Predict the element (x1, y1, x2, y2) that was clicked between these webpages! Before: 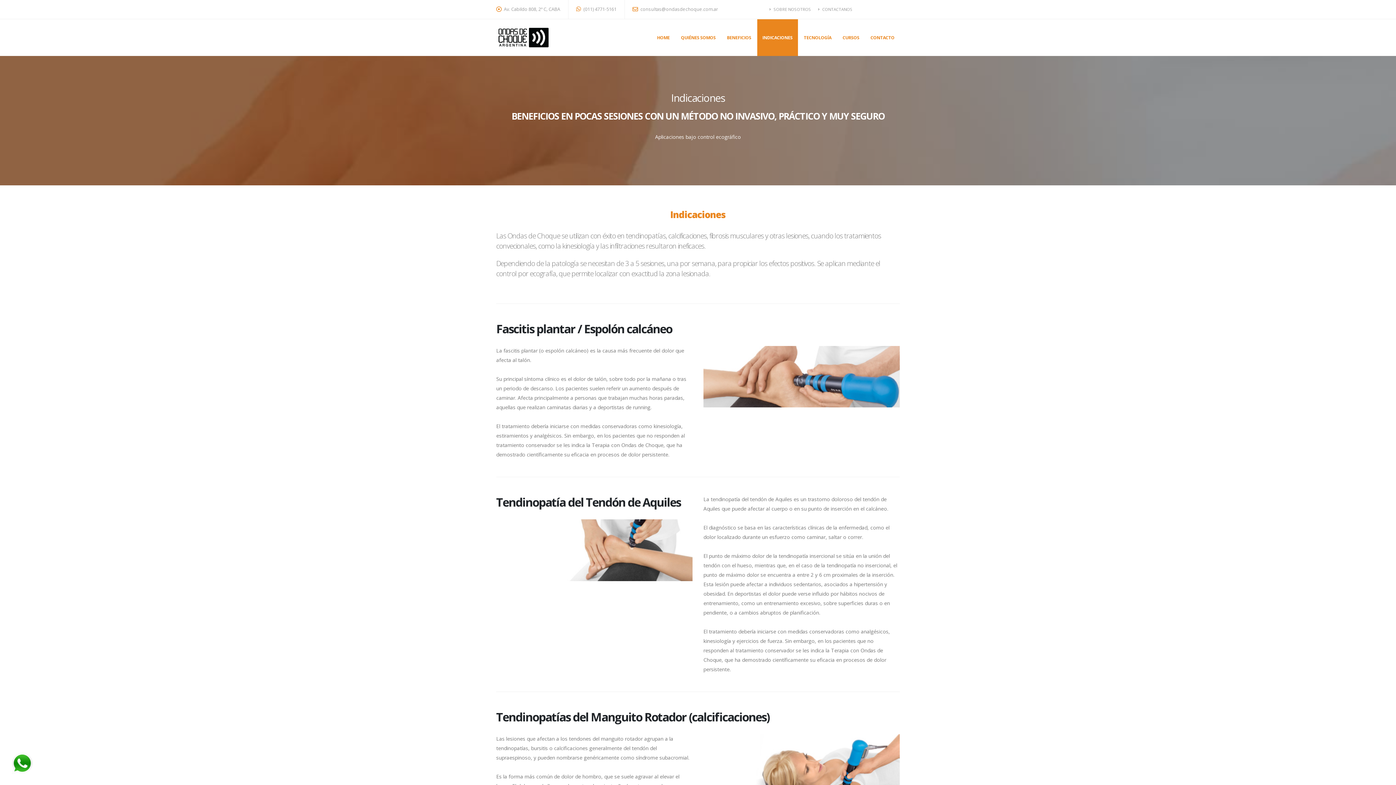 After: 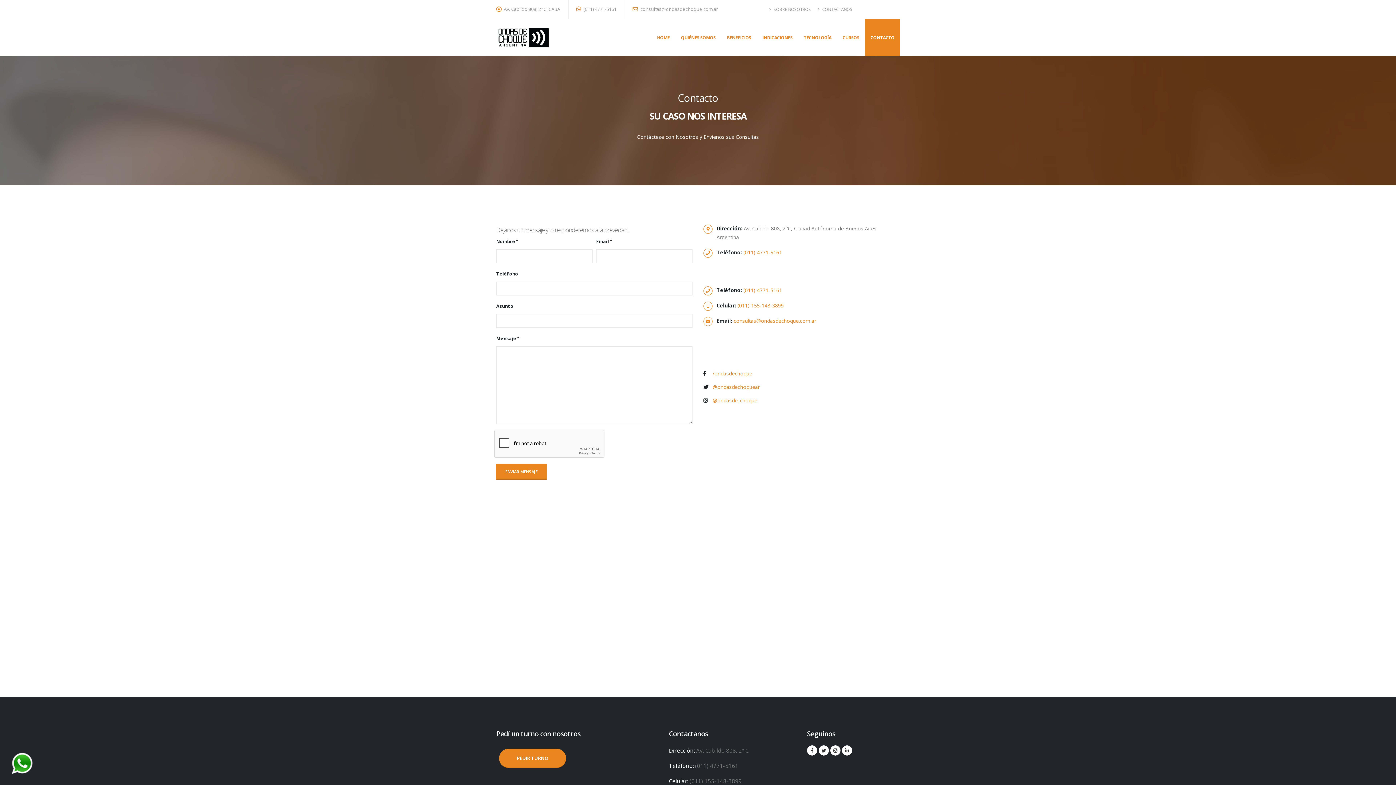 Action: label: CONTACTO bbox: (865, 19, 900, 56)